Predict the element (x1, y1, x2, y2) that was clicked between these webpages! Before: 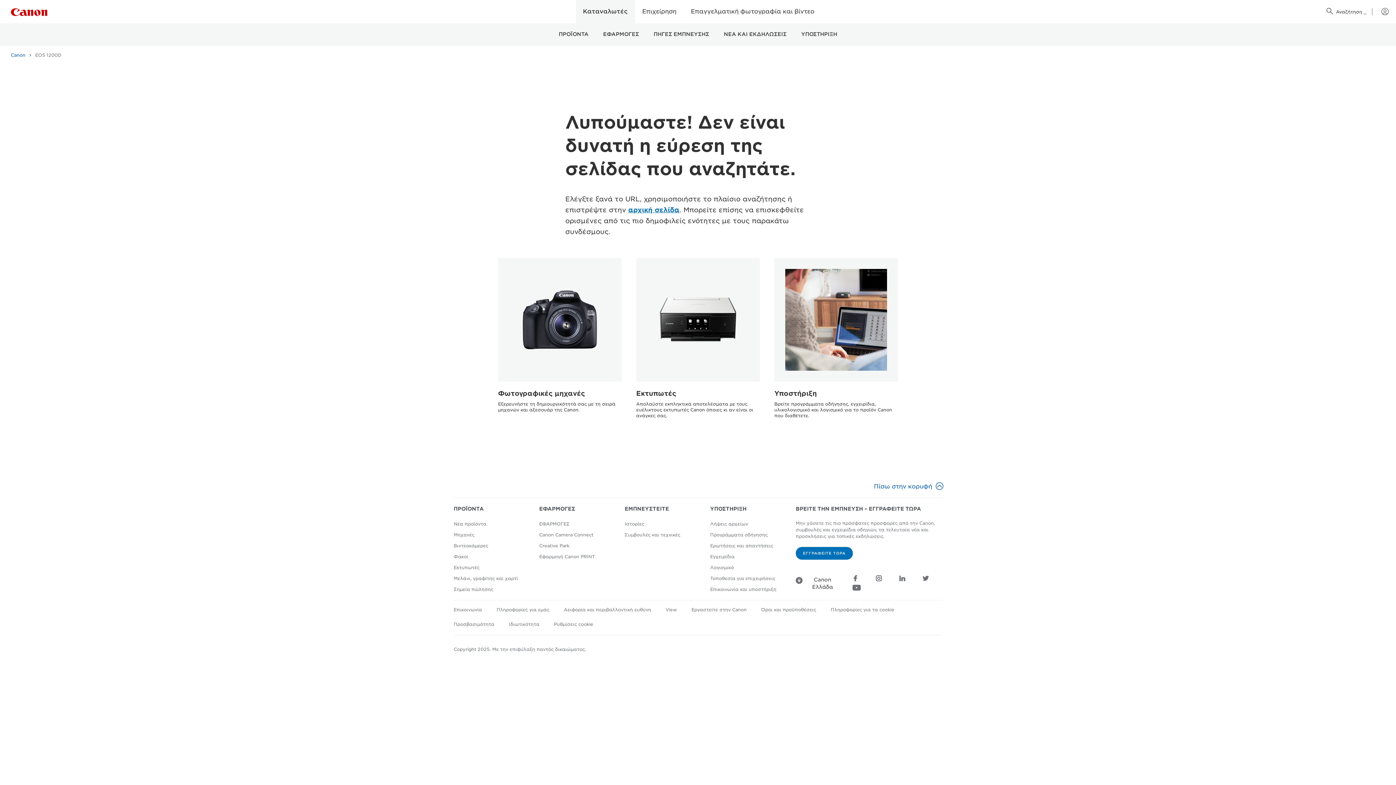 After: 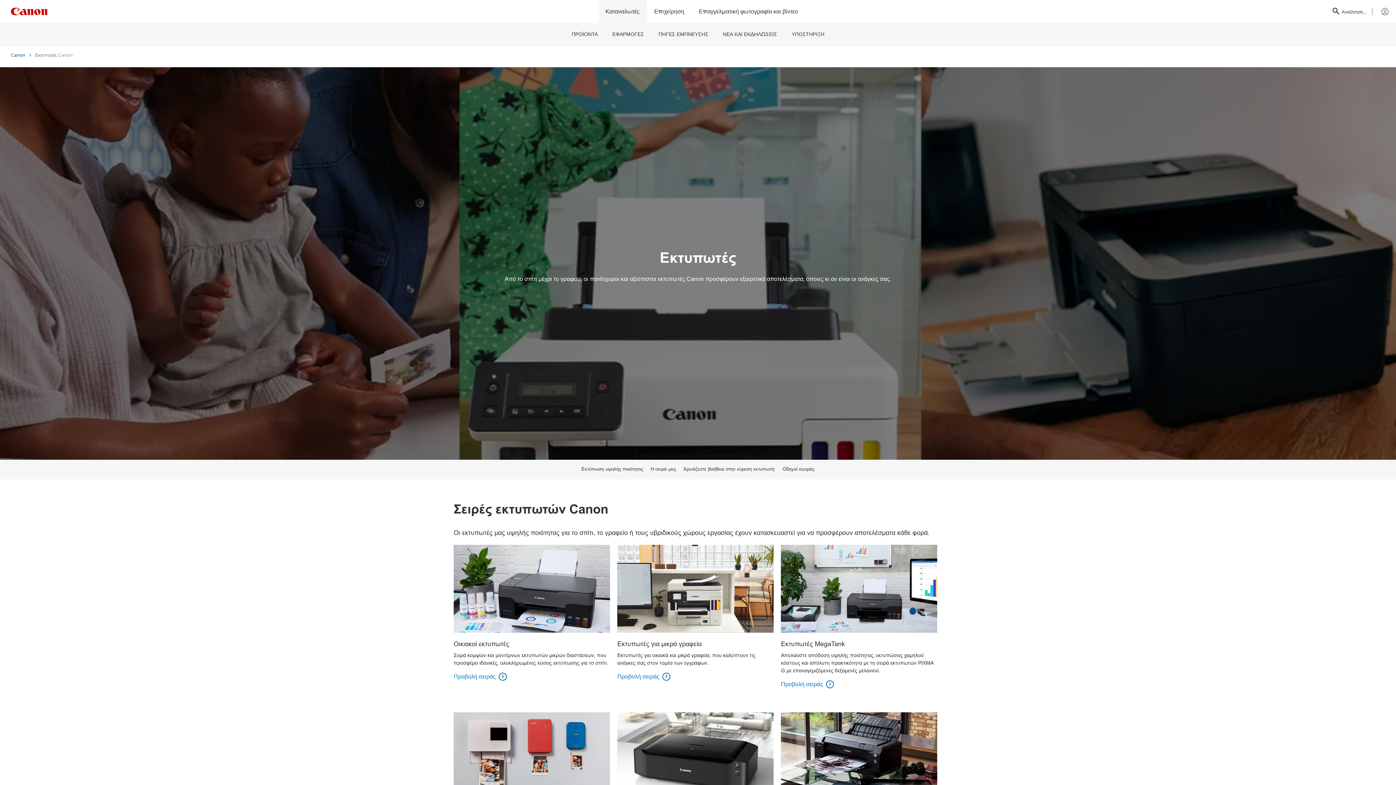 Action: bbox: (636, 389, 676, 397) label: Εκτυπωτές